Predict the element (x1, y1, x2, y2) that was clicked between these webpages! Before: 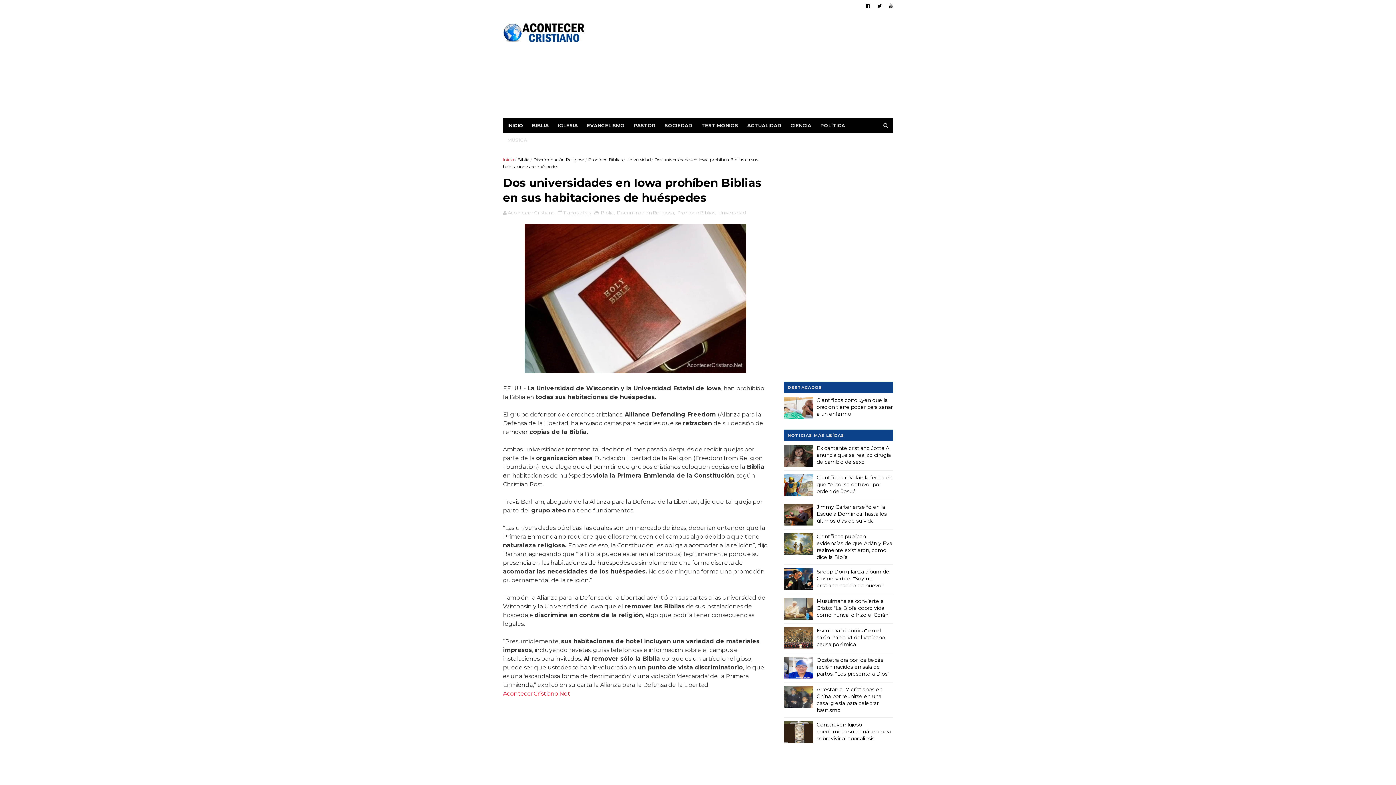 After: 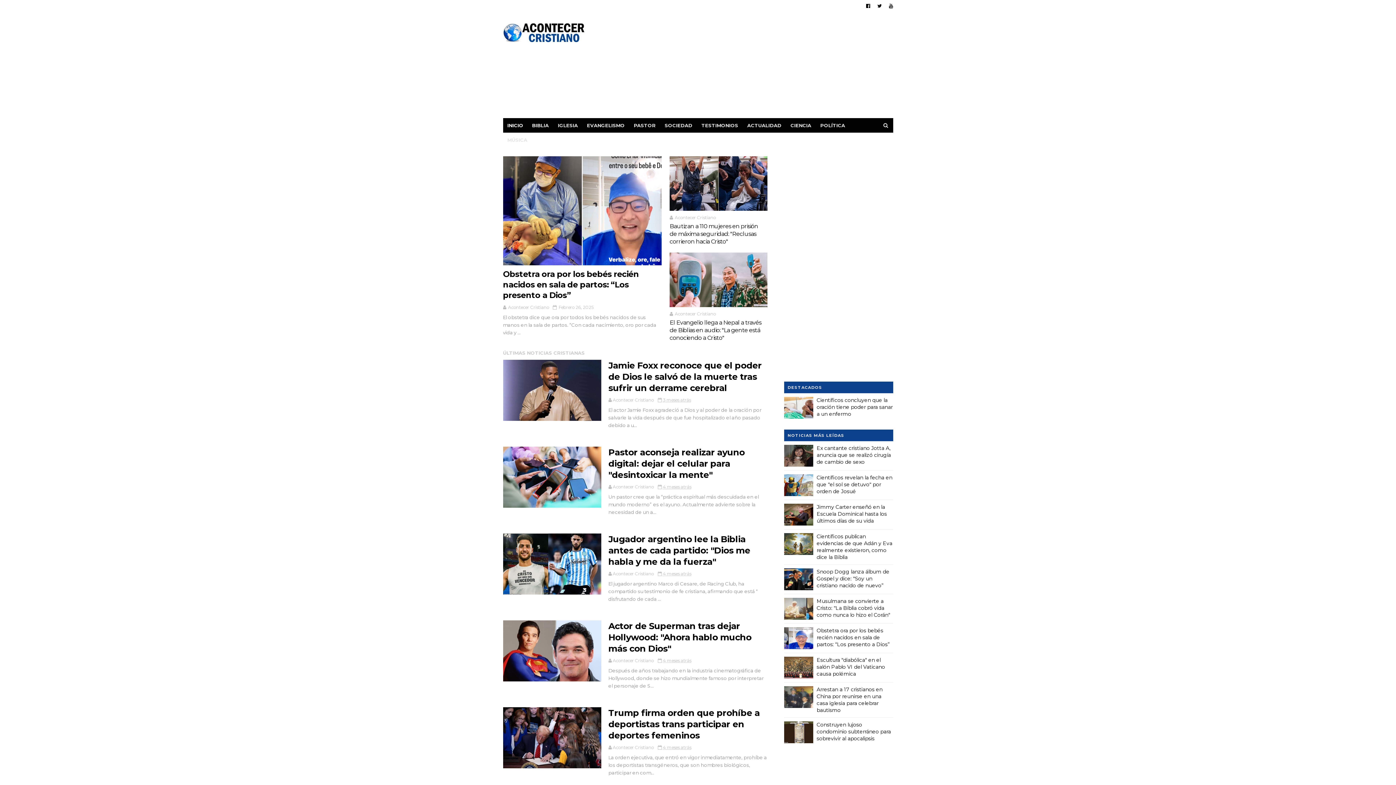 Action: bbox: (503, 157, 514, 162) label: Inicio